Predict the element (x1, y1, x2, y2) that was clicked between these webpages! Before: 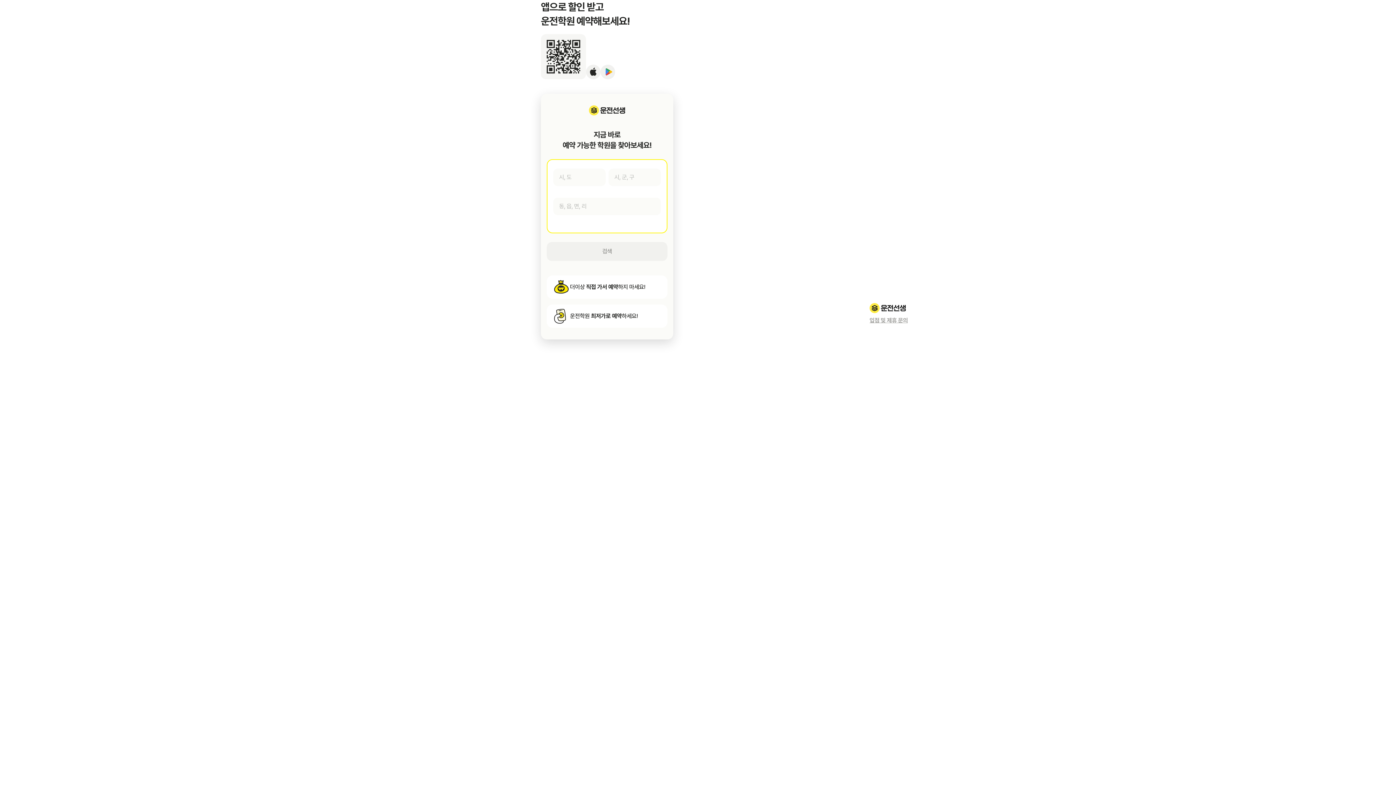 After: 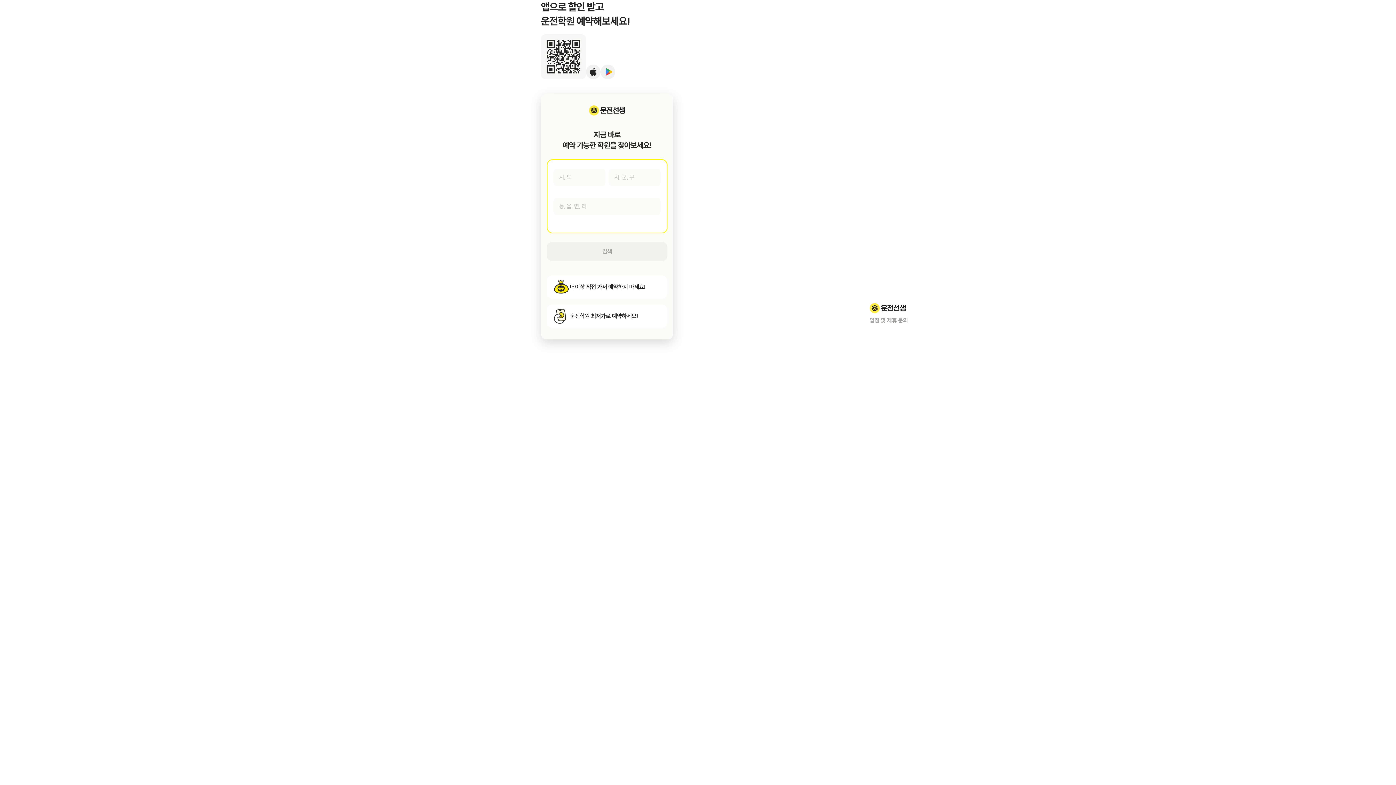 Action: label: 입점 및 제휴 문의 bbox: (869, 317, 908, 324)